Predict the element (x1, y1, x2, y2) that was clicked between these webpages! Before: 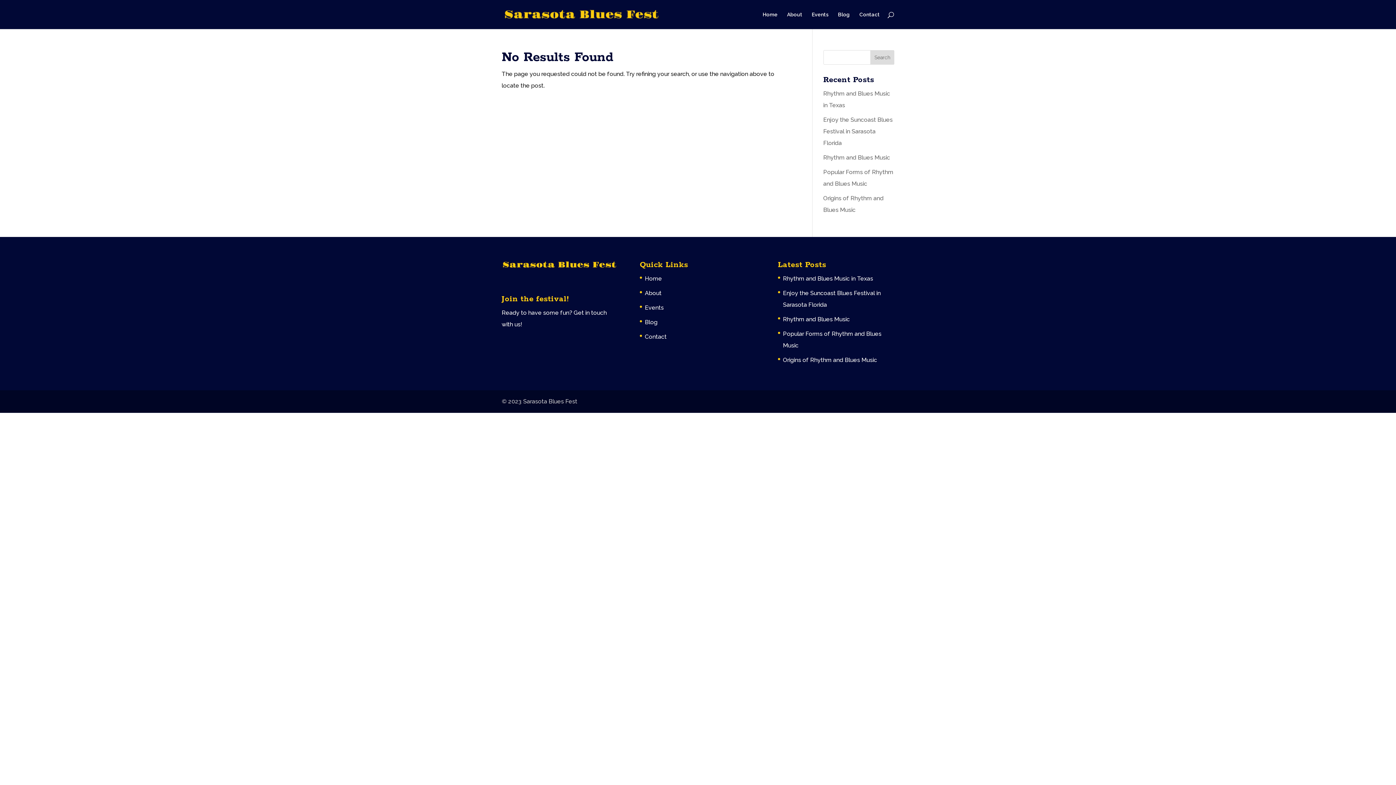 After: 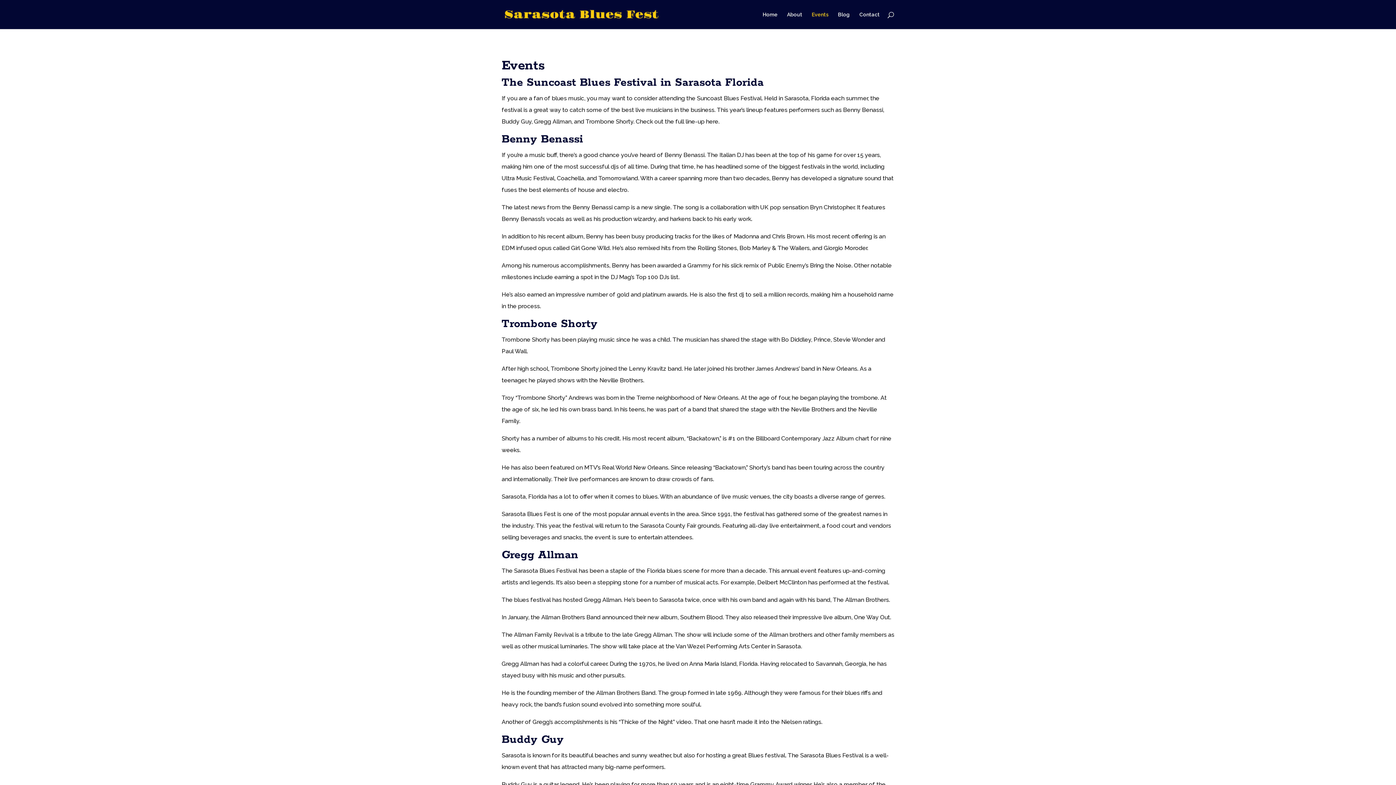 Action: bbox: (812, 12, 828, 29) label: Events